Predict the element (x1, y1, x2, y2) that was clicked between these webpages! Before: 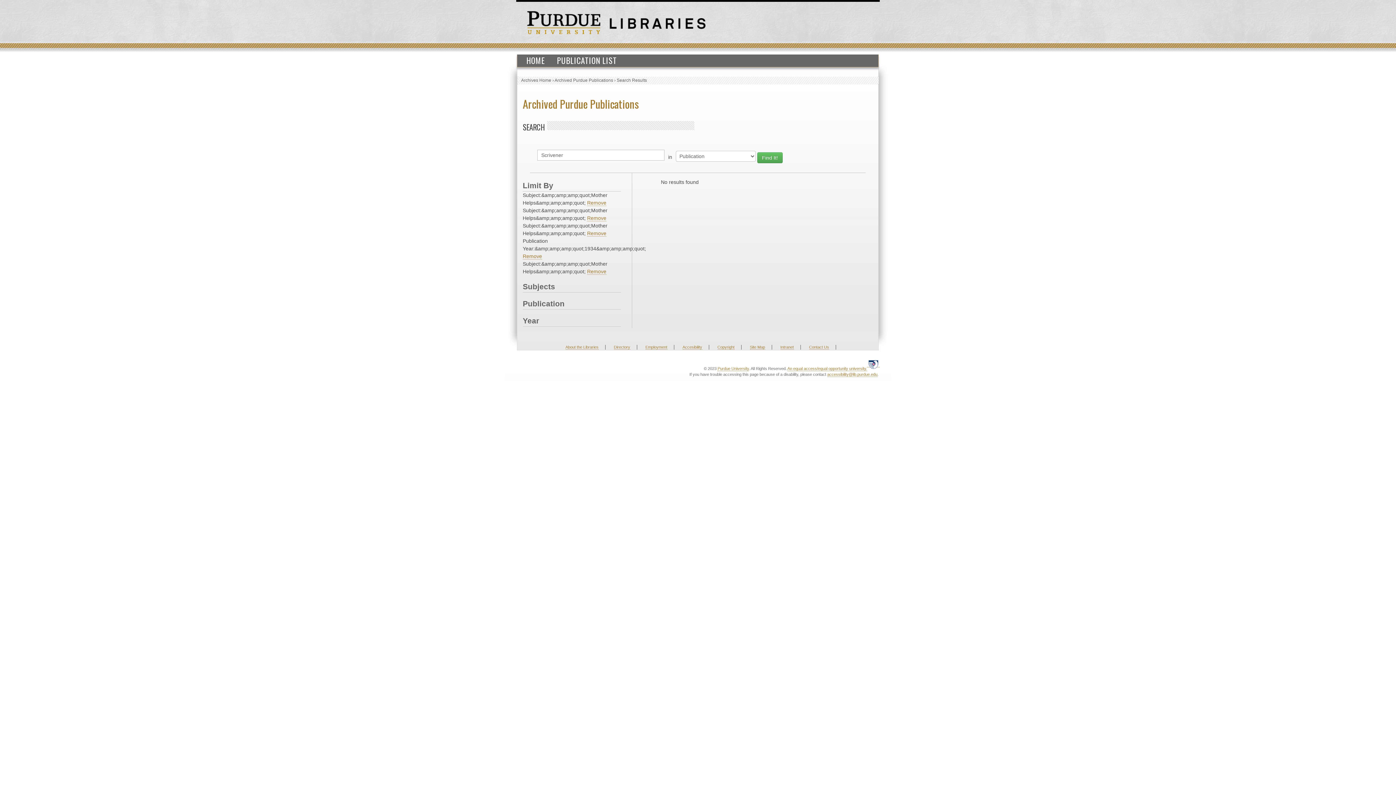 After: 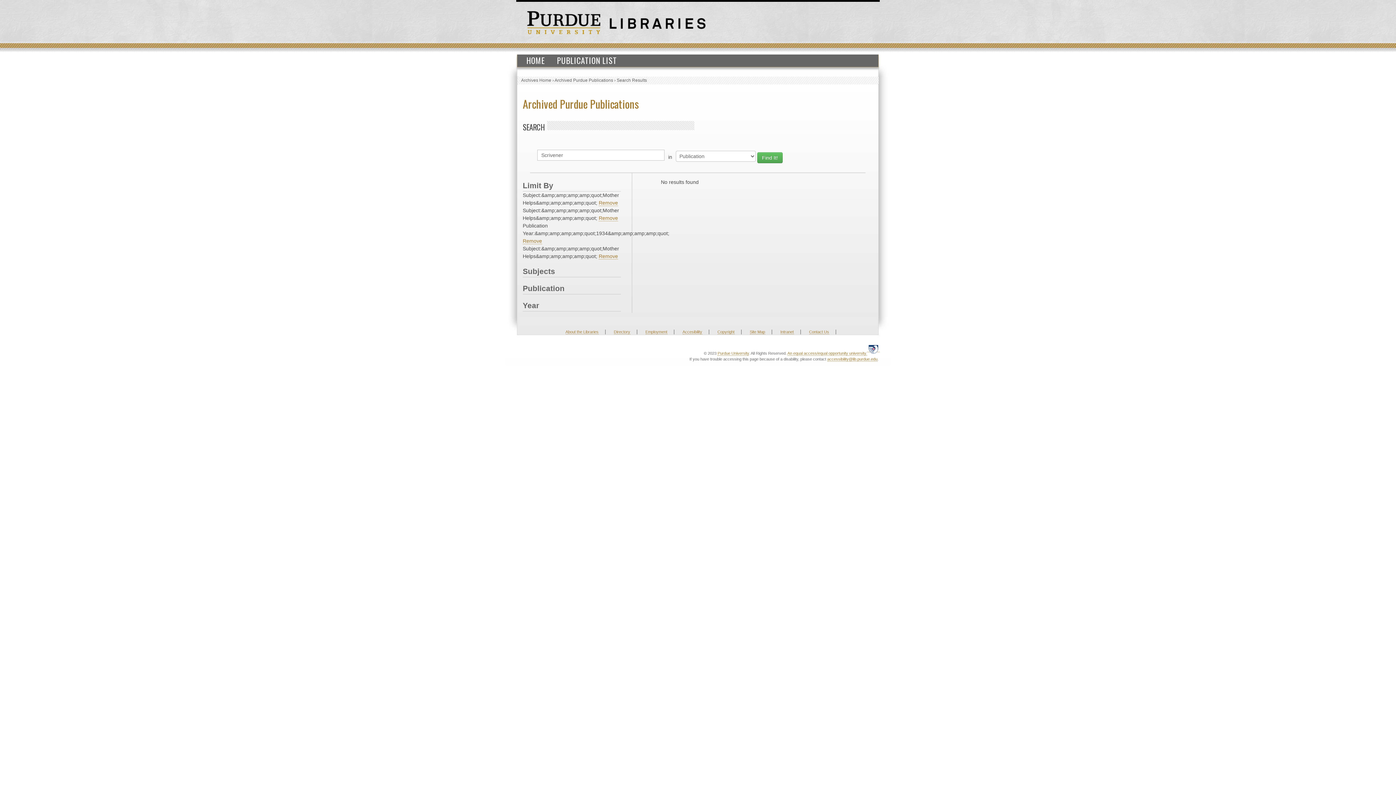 Action: label: Remove bbox: (587, 200, 606, 206)